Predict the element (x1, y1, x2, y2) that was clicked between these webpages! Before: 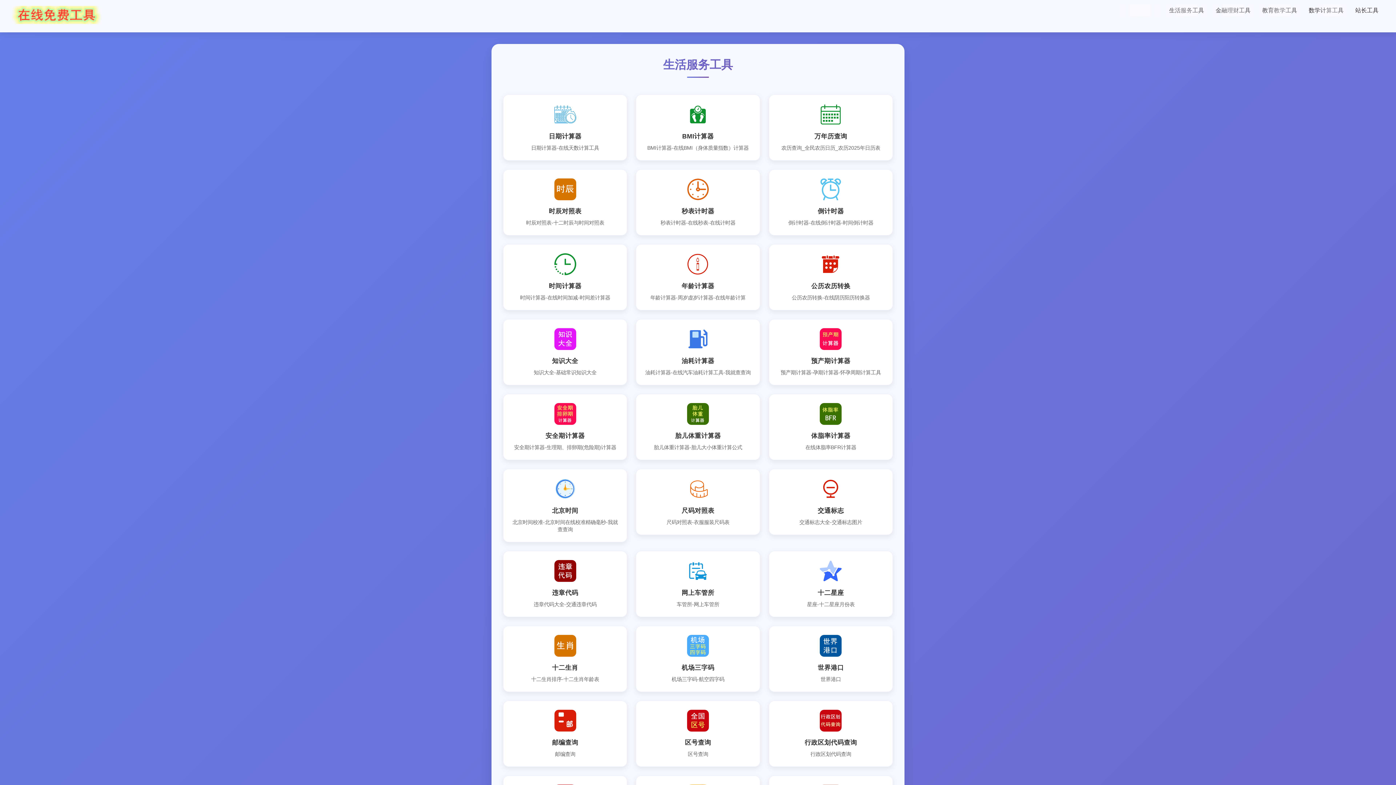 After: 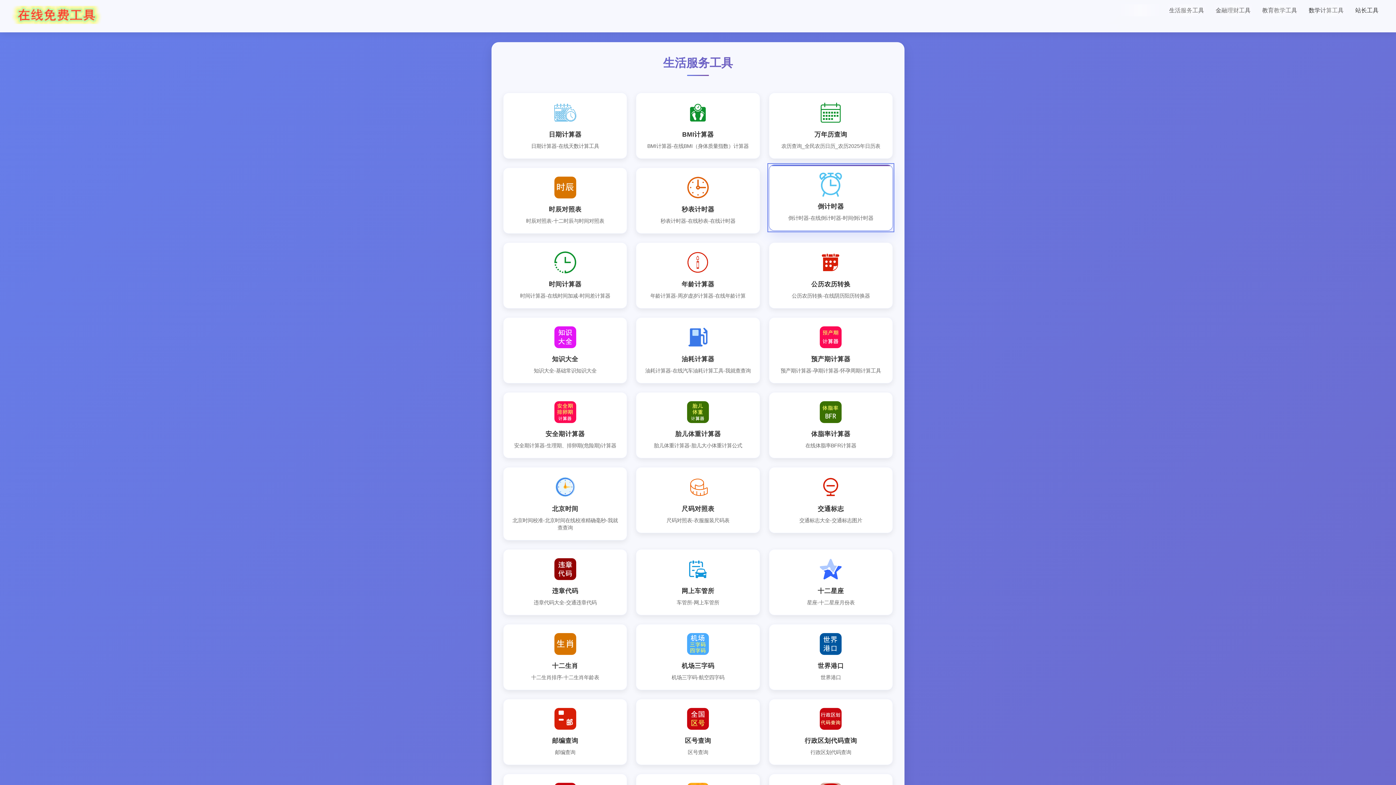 Action: bbox: (768, 169, 893, 235) label: 倒计时器
倒计时器-在线倒计时器-时间倒计时器